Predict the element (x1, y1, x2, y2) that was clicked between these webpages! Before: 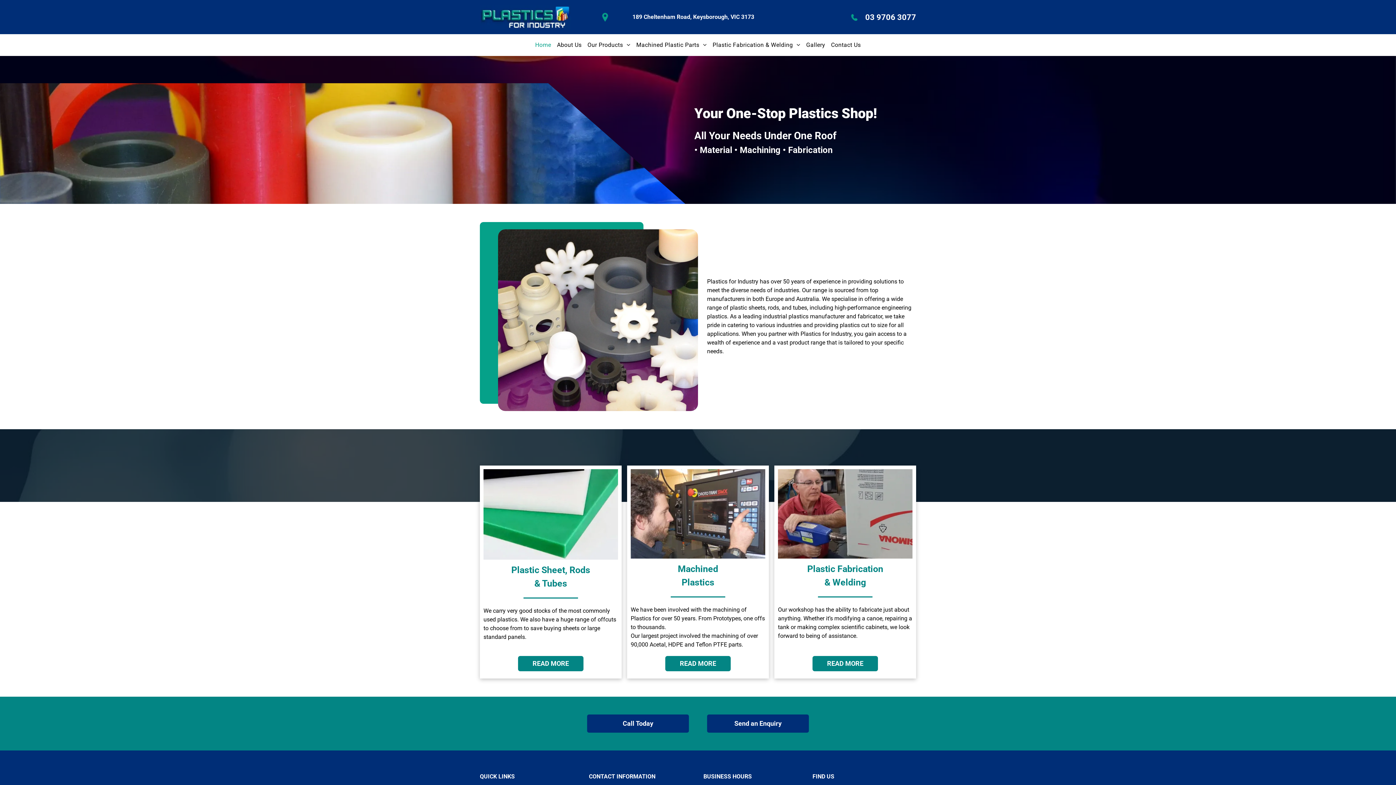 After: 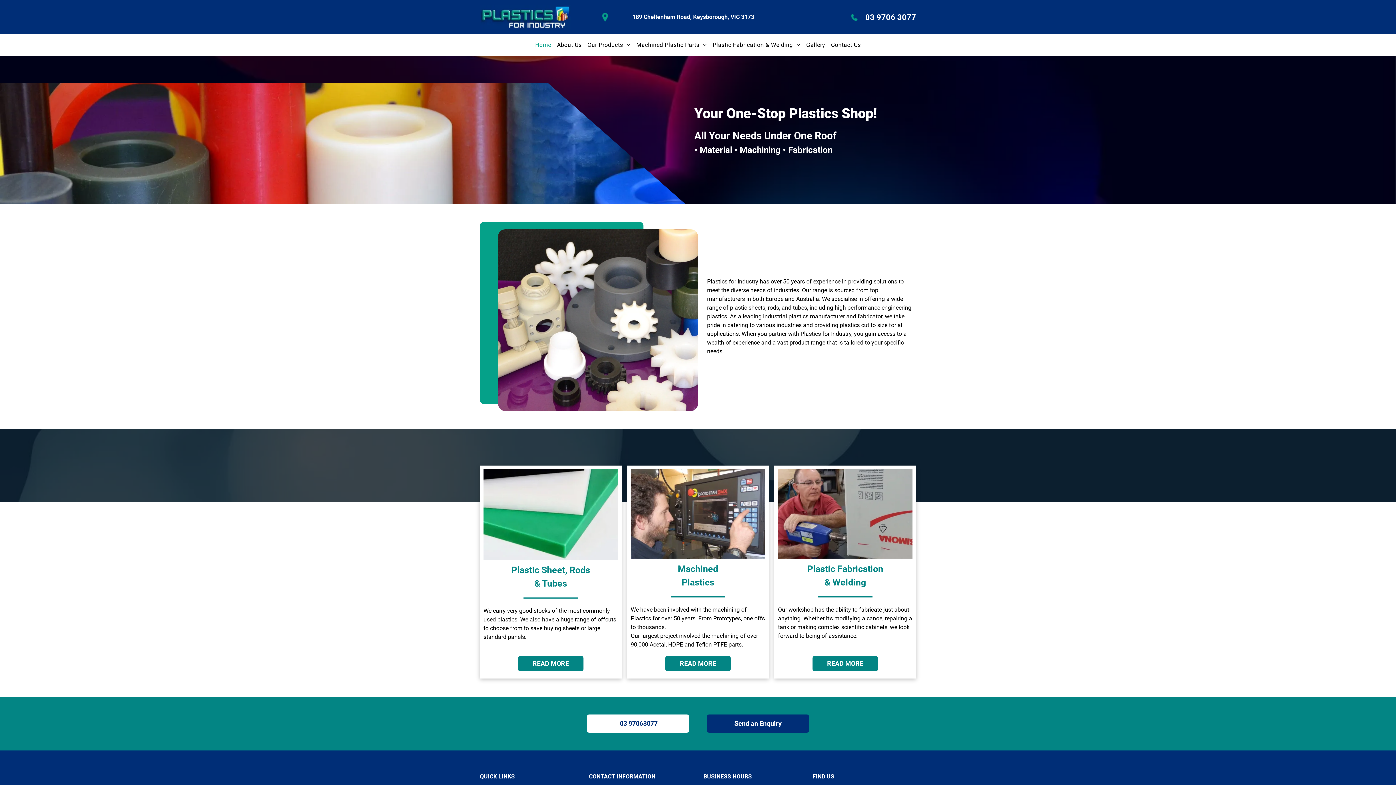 Action: bbox: (587, 714, 689, 733) label: Call Today 